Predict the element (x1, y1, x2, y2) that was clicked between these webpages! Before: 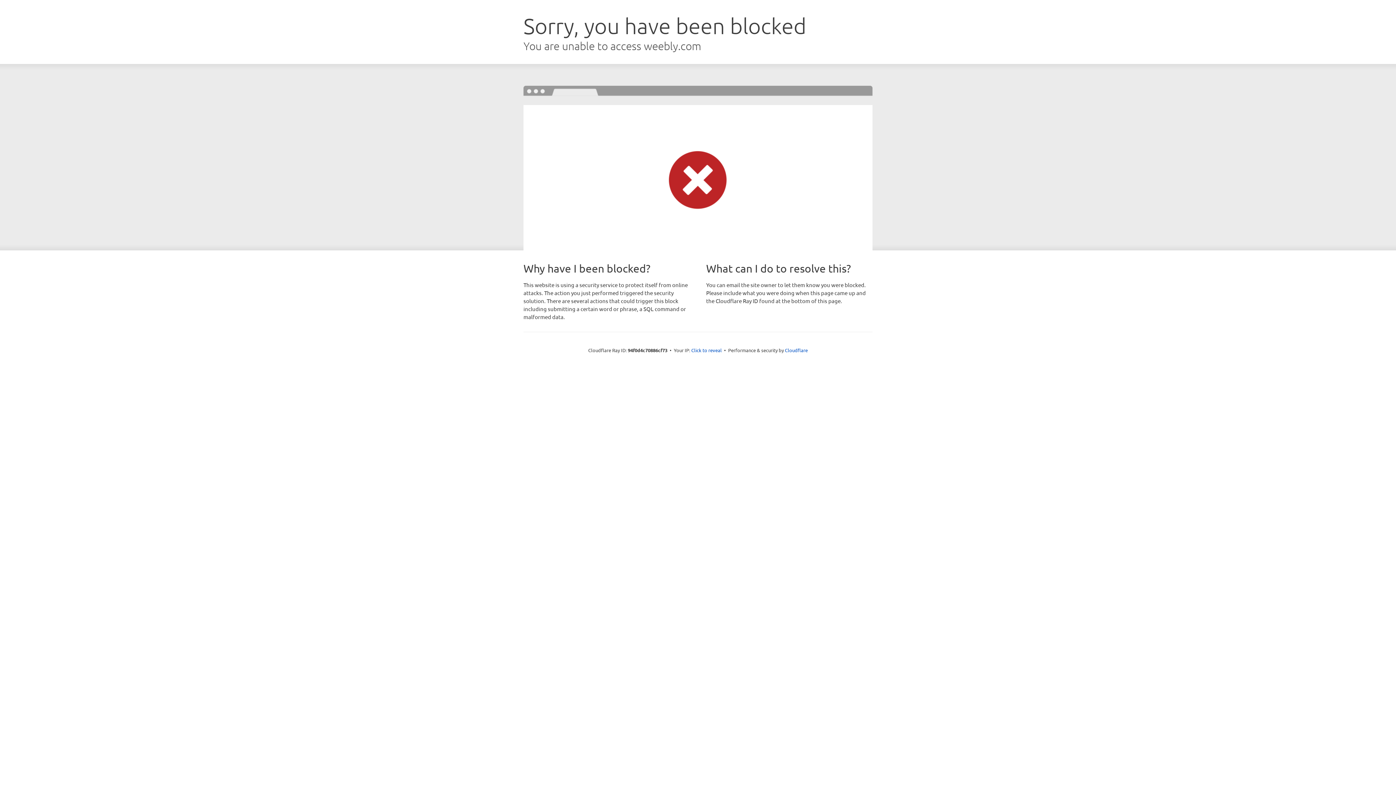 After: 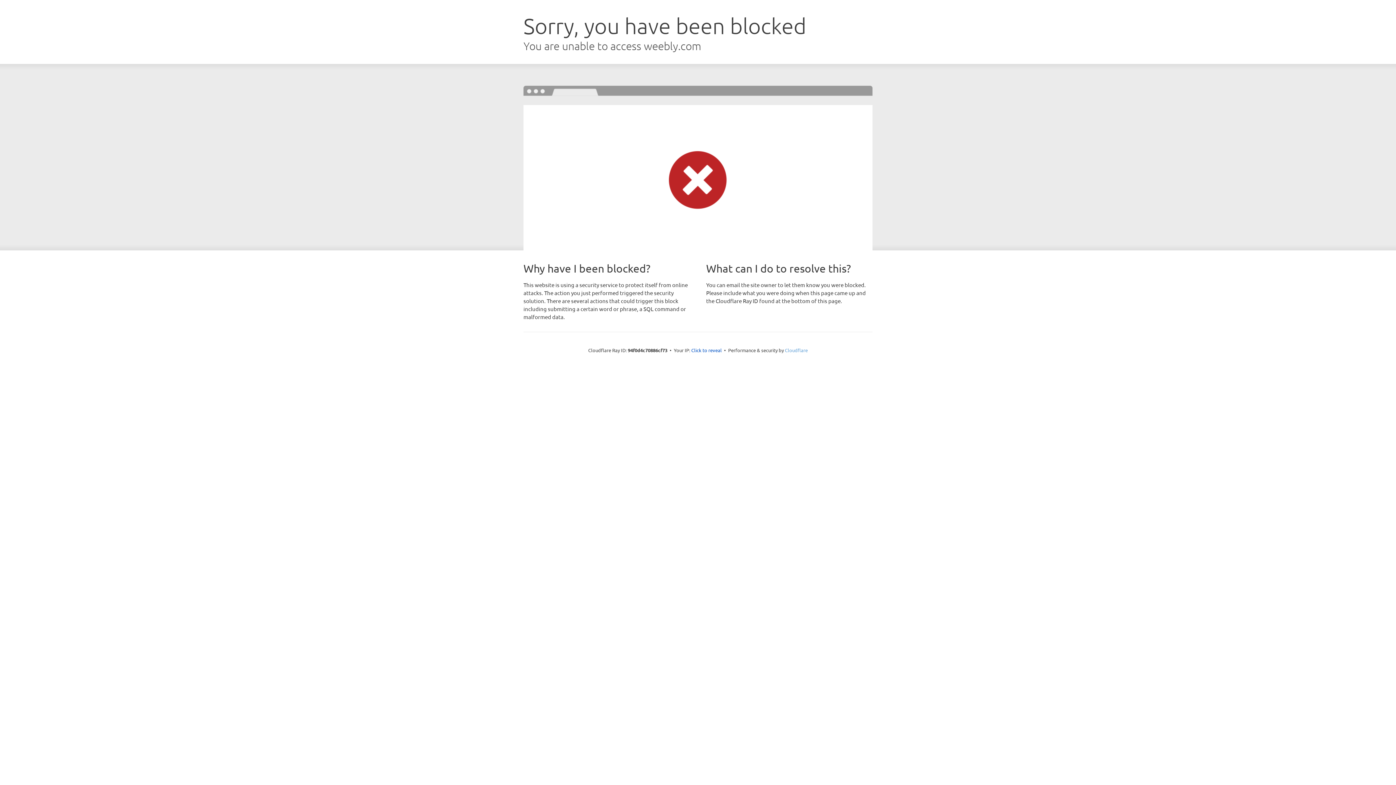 Action: bbox: (785, 347, 808, 353) label: Cloudflare